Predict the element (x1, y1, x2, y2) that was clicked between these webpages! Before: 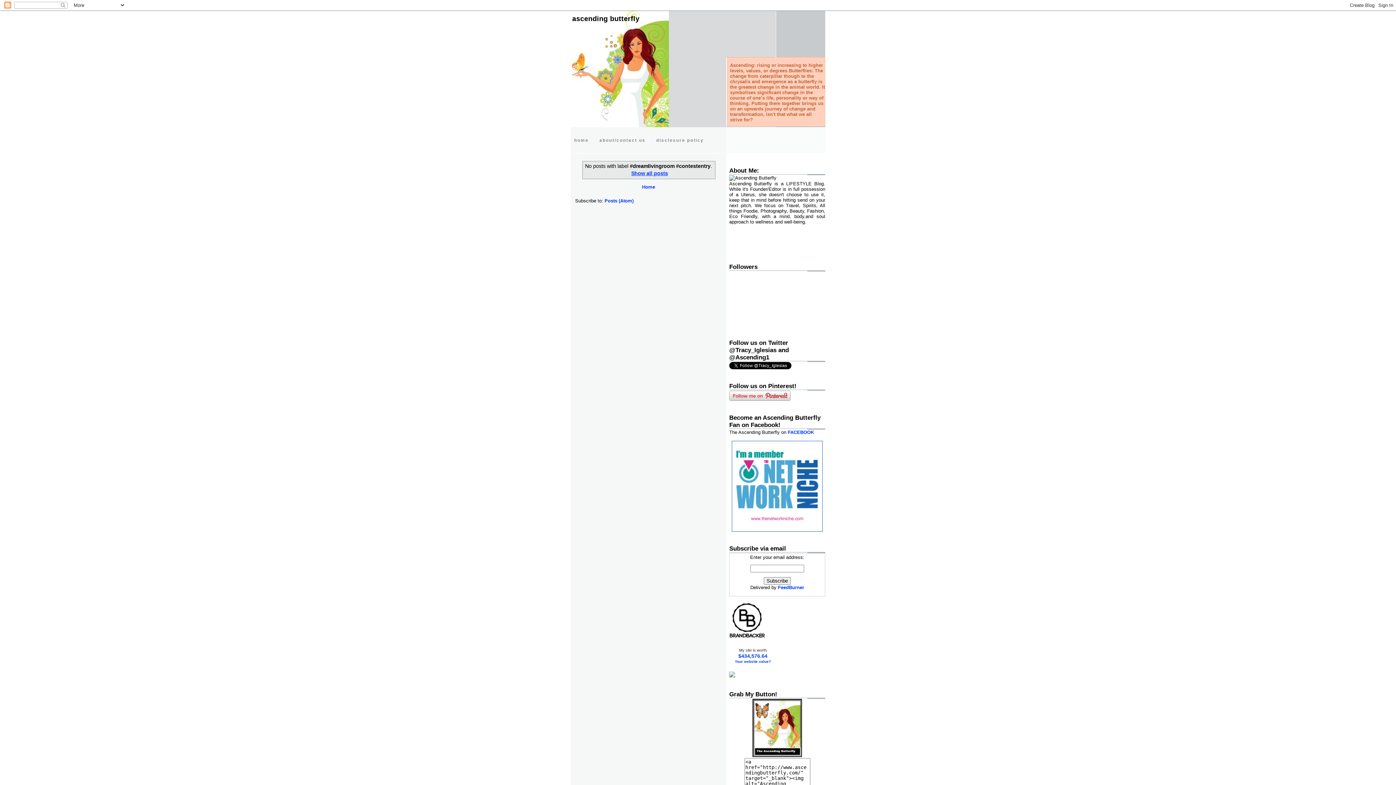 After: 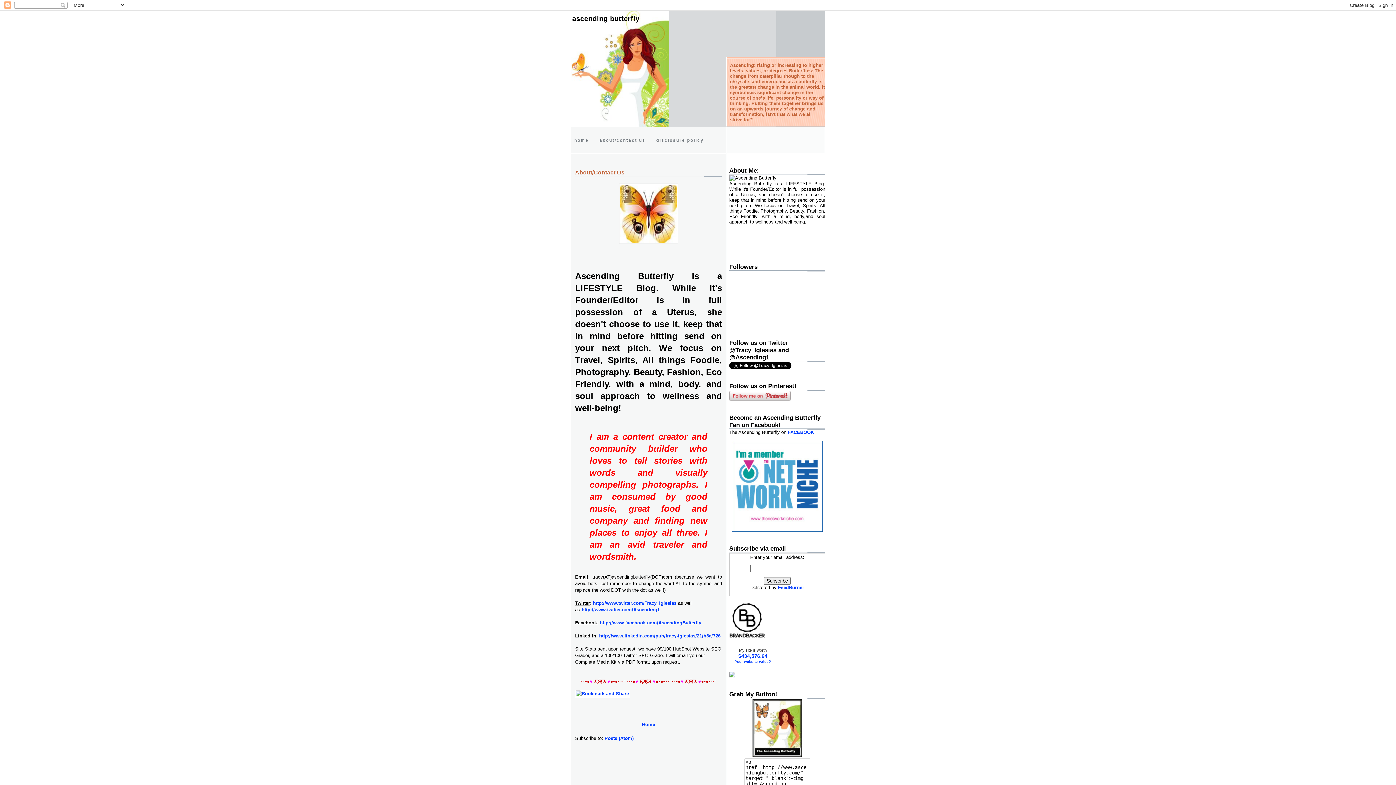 Action: bbox: (599, 137, 645, 142) label: about/contact us